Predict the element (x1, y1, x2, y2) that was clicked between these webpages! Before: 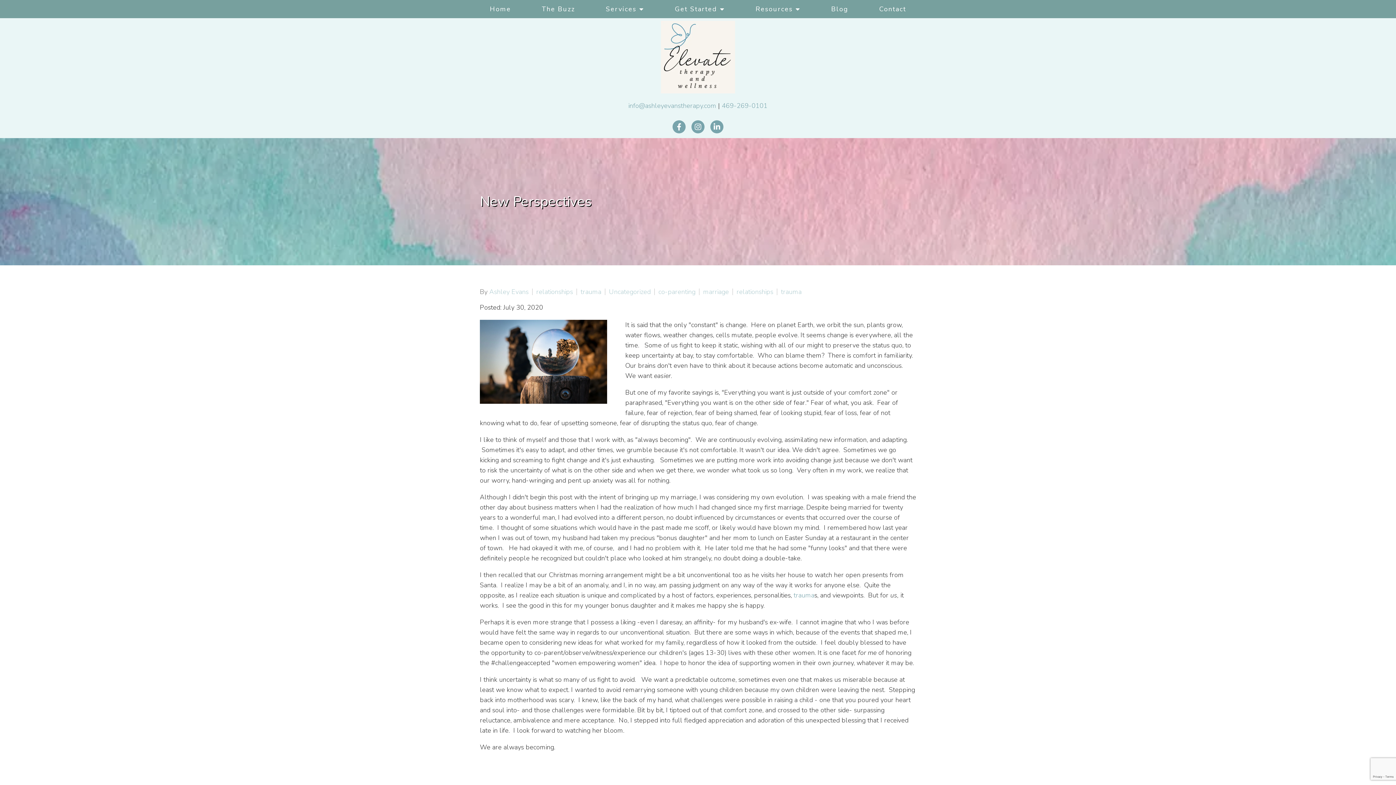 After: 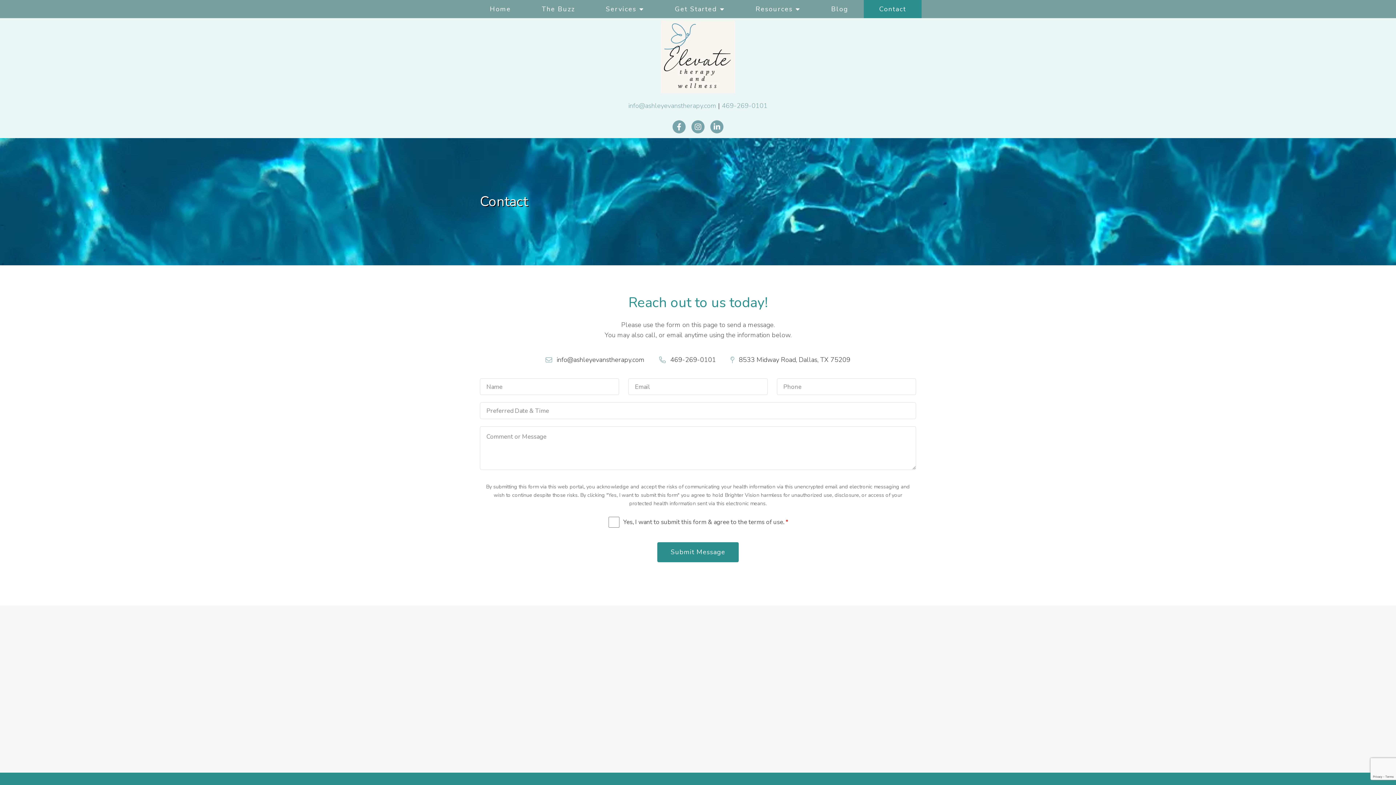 Action: bbox: (864, 0, 921, 18) label: Contact